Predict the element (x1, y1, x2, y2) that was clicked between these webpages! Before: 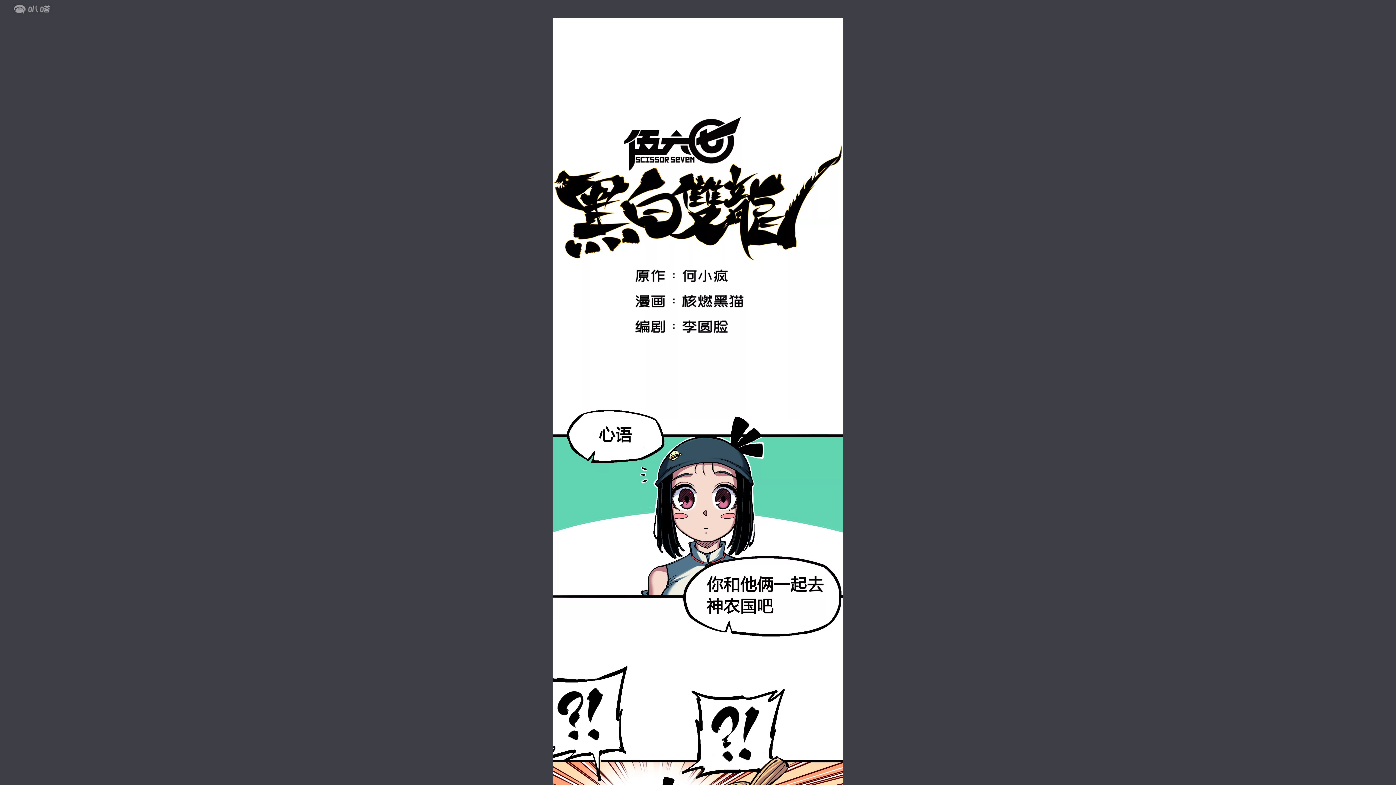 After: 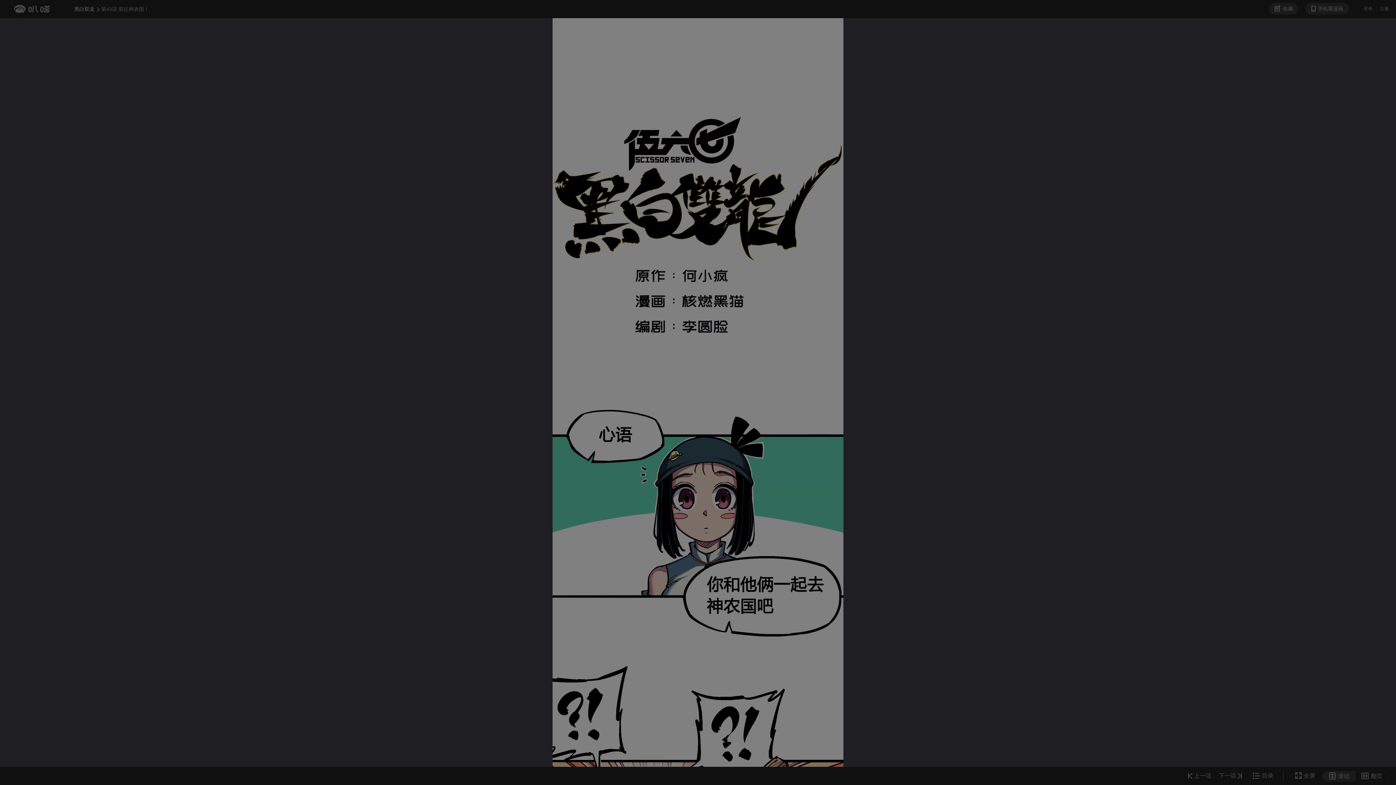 Action: bbox: (1360, 6, 1372, 11) label: 登录